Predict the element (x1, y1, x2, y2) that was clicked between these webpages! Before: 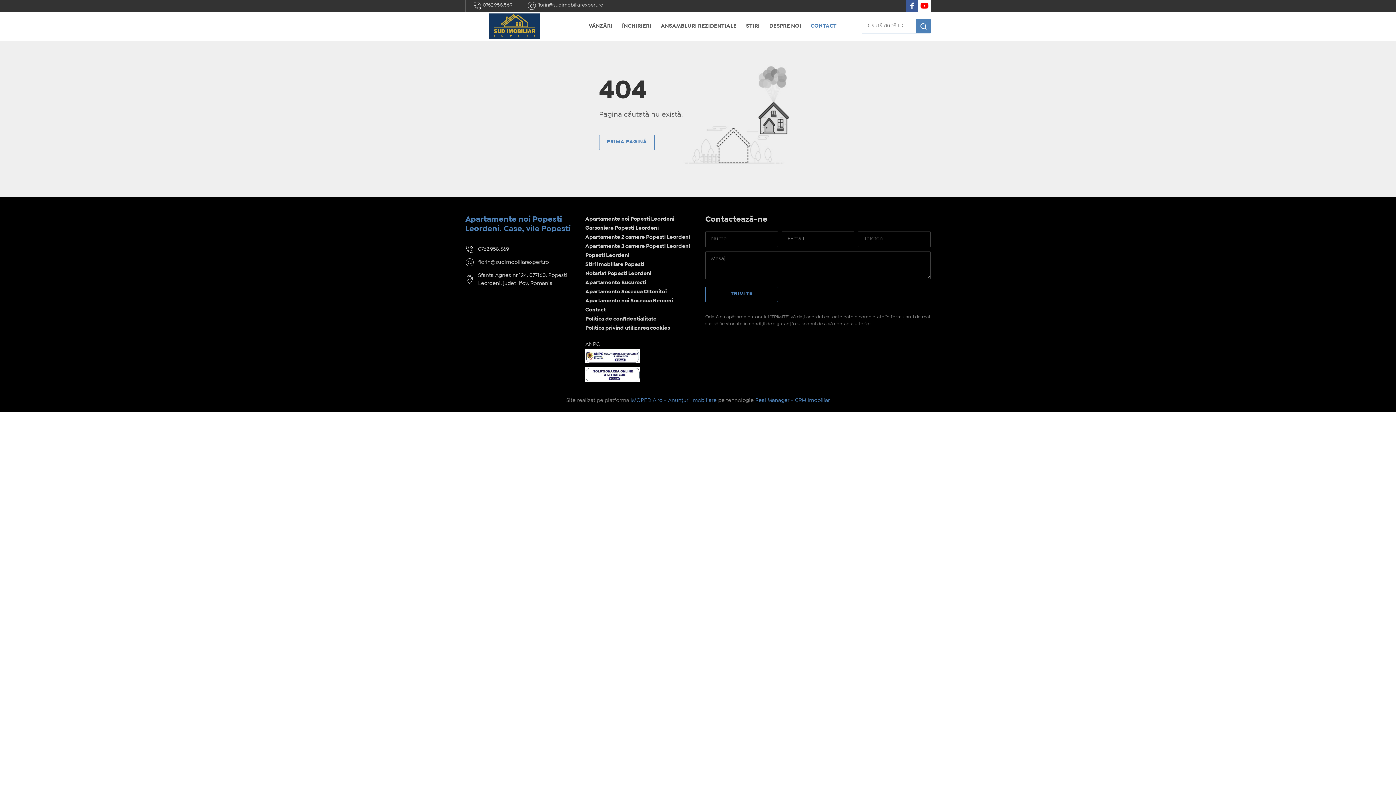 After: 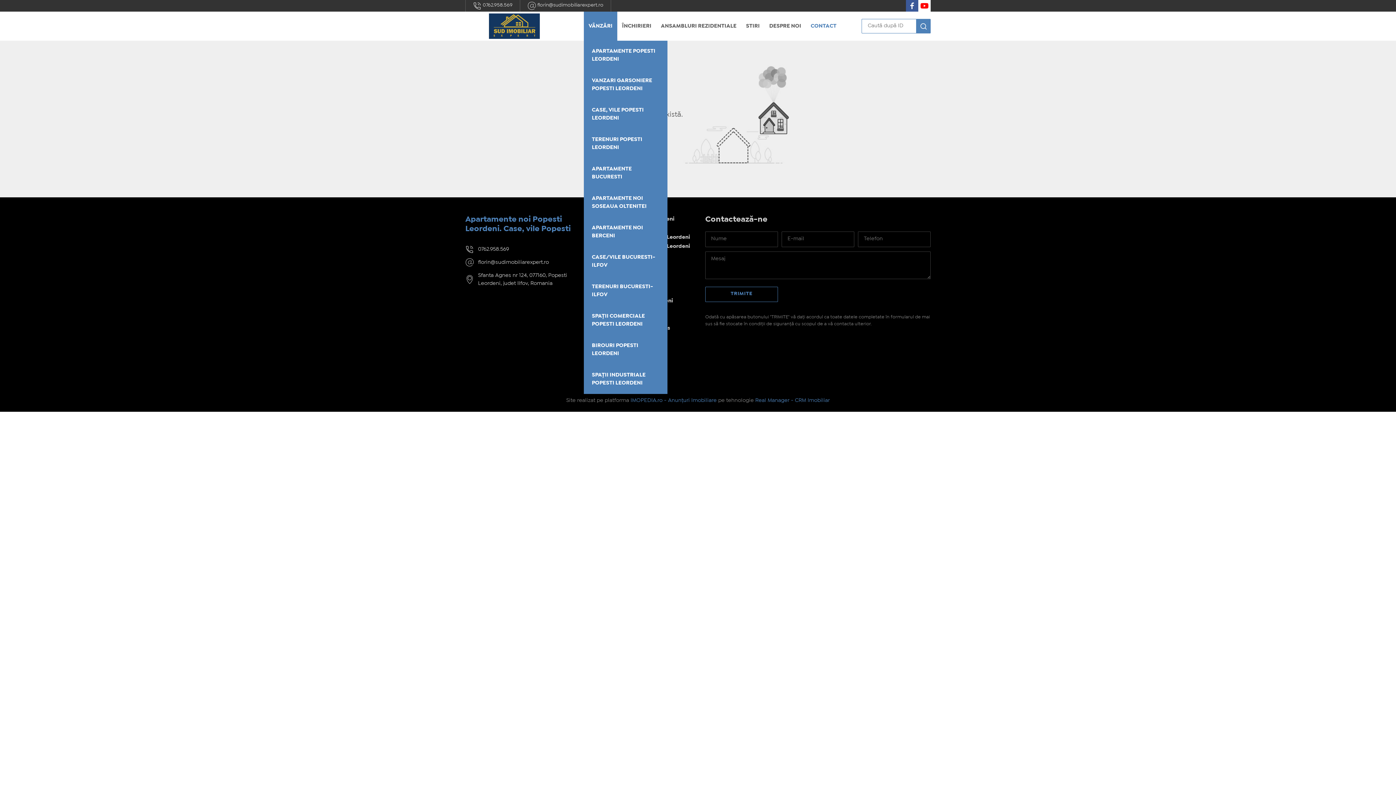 Action: label: VÂNZĂRI bbox: (584, 11, 617, 40)